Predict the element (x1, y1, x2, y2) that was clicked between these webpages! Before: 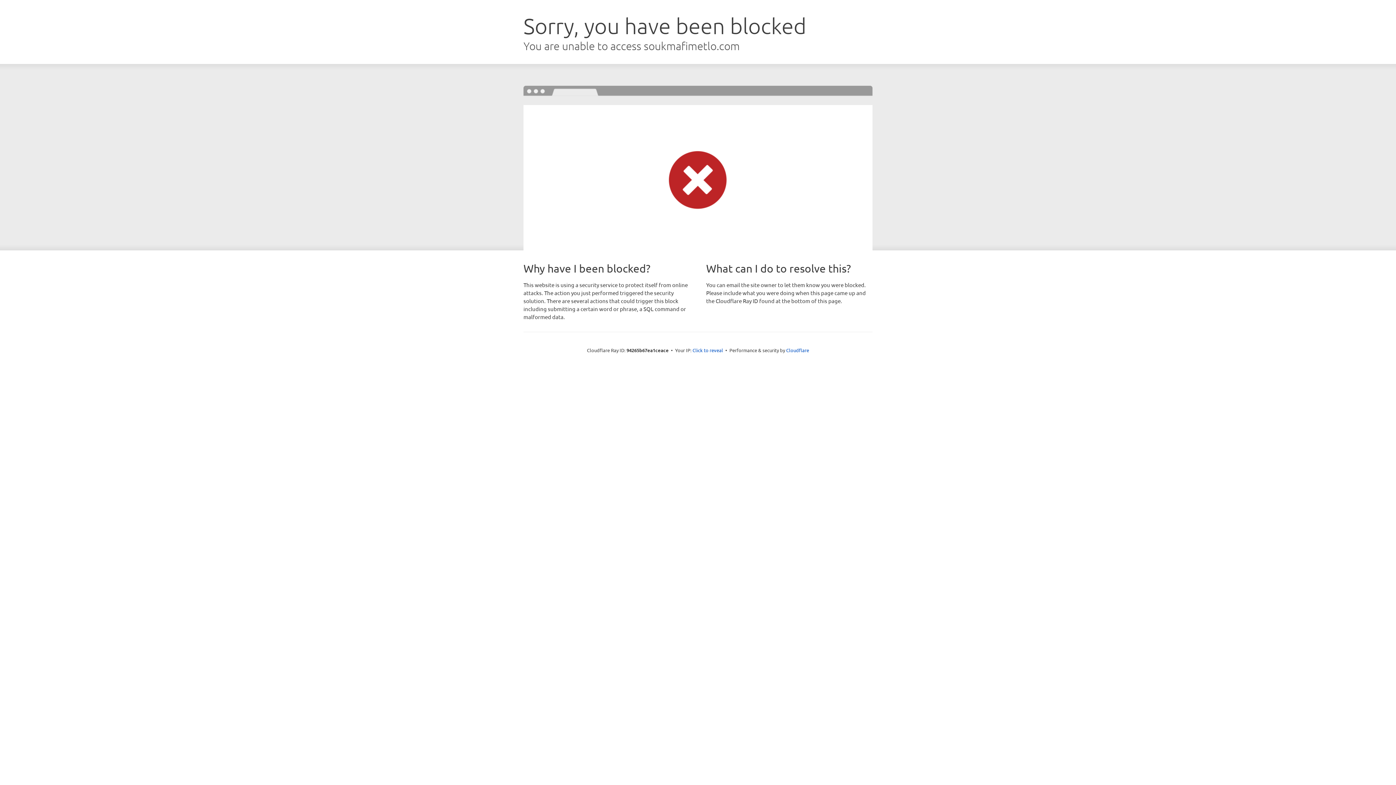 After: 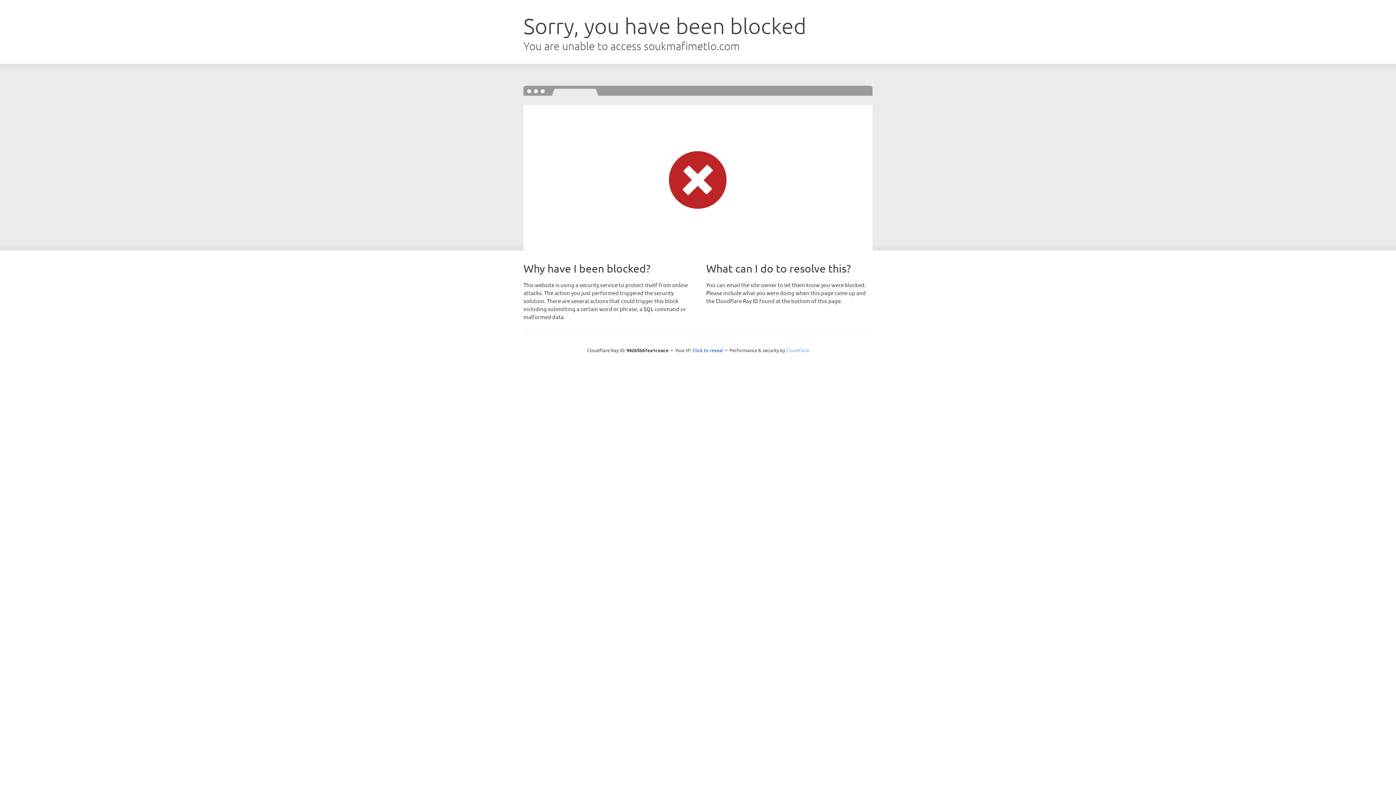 Action: label: Cloudflare bbox: (786, 347, 809, 353)